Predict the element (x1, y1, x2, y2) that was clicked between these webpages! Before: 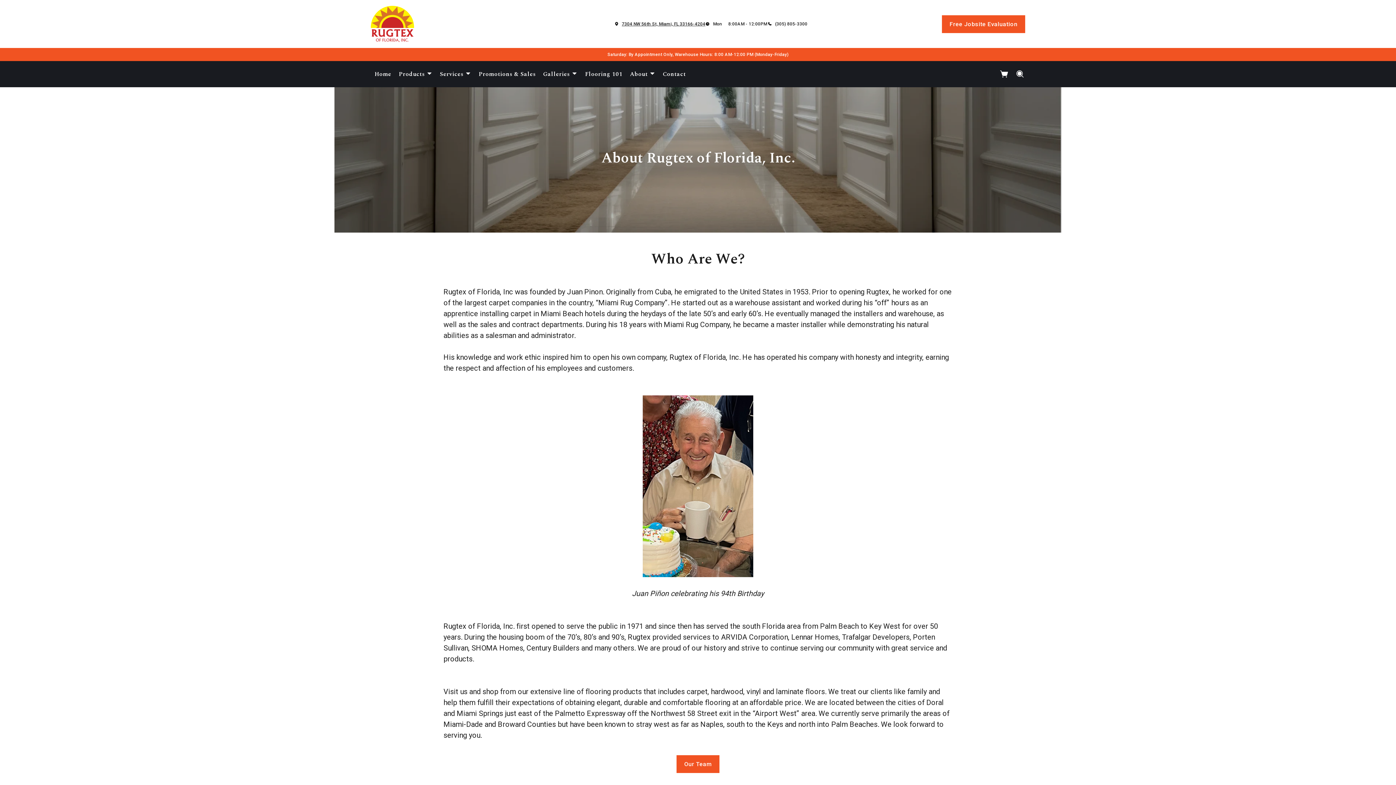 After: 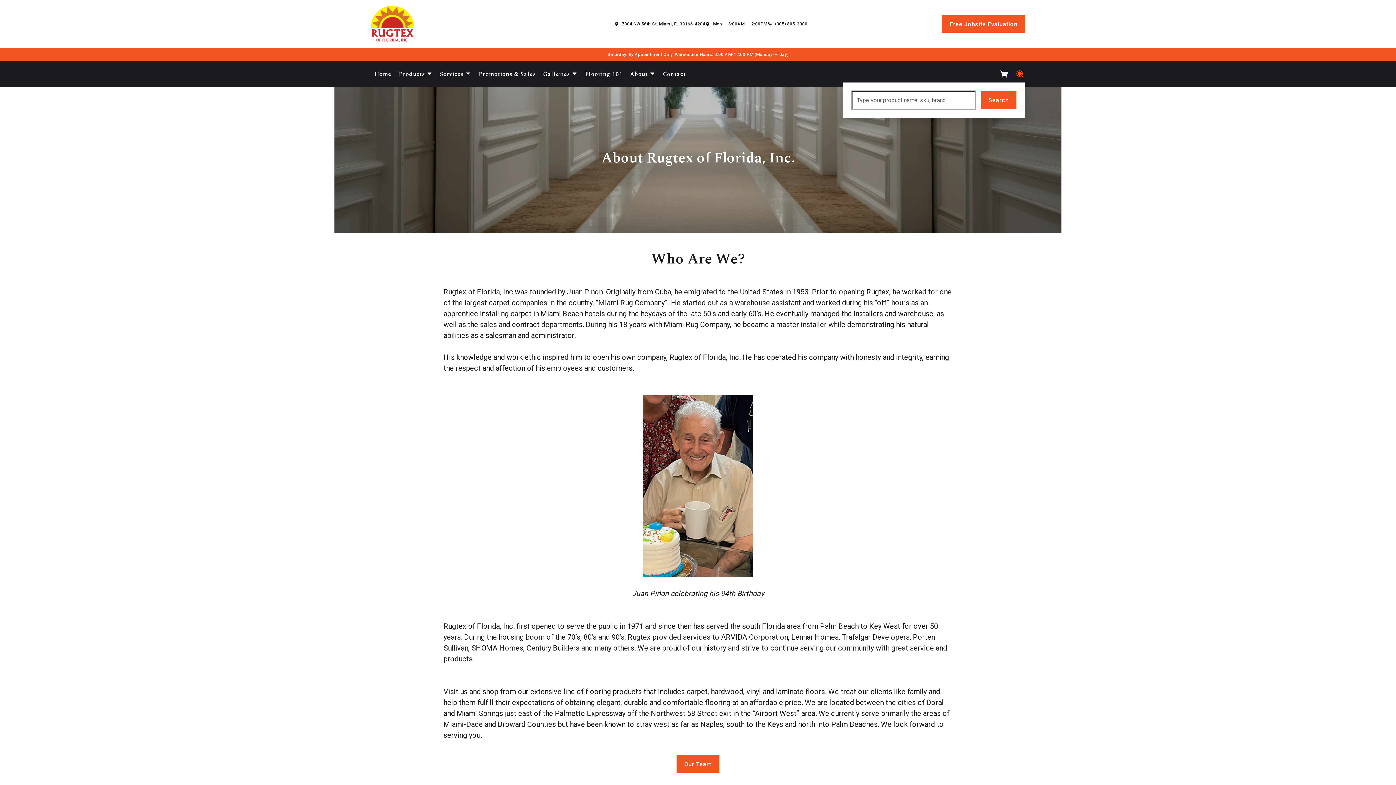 Action: bbox: (1015, 69, 1025, 78)